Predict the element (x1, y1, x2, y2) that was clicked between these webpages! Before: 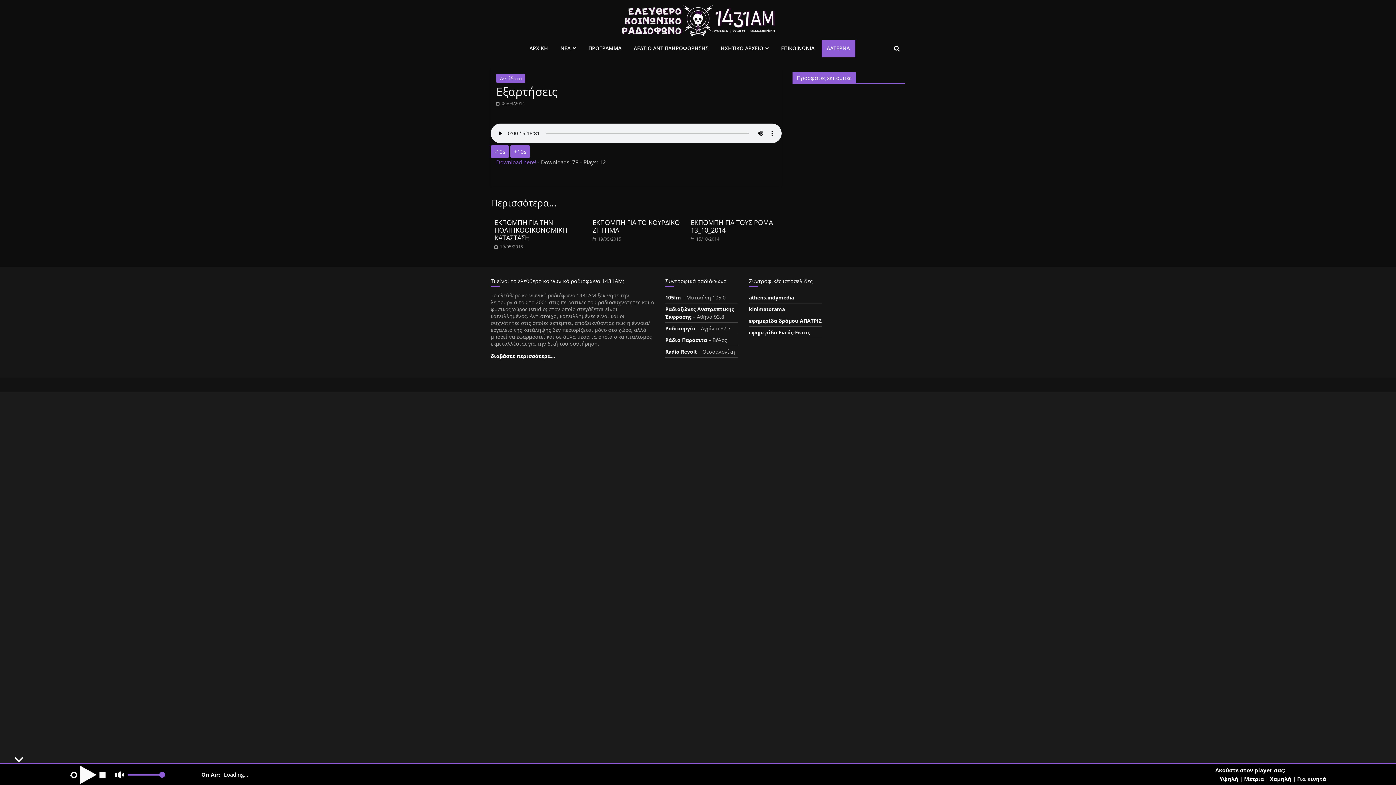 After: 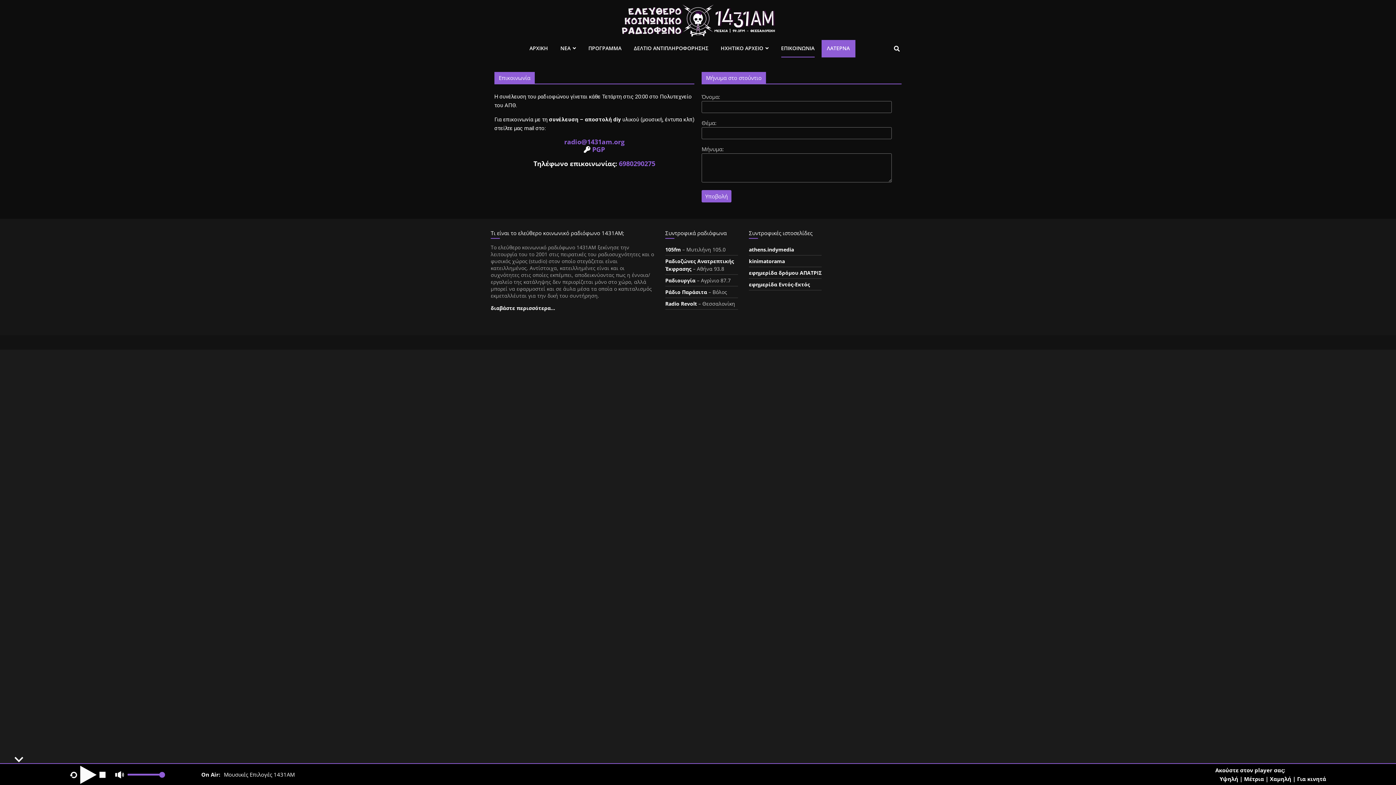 Action: label: ΕΠΙΚΟΙΝΩΝΙΑ bbox: (781, 40, 814, 57)